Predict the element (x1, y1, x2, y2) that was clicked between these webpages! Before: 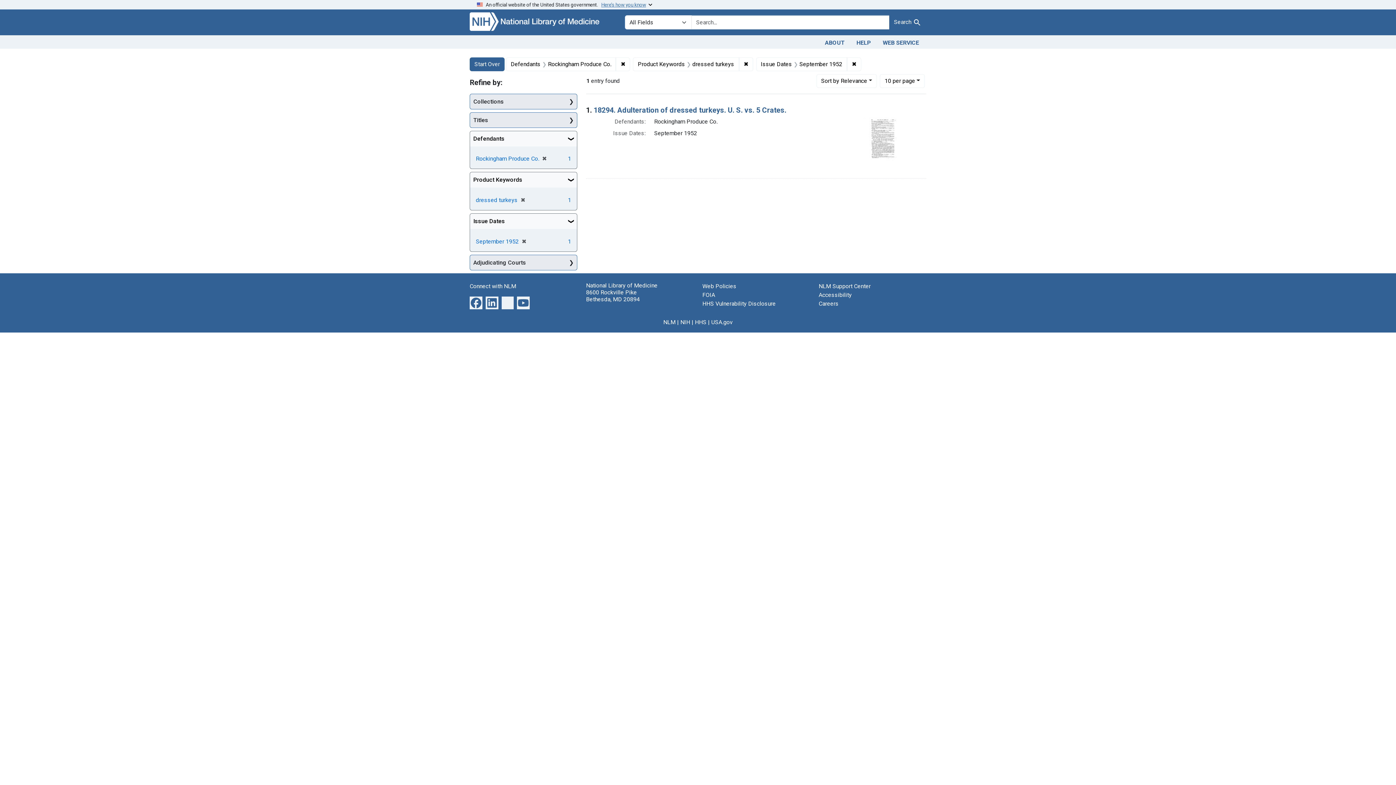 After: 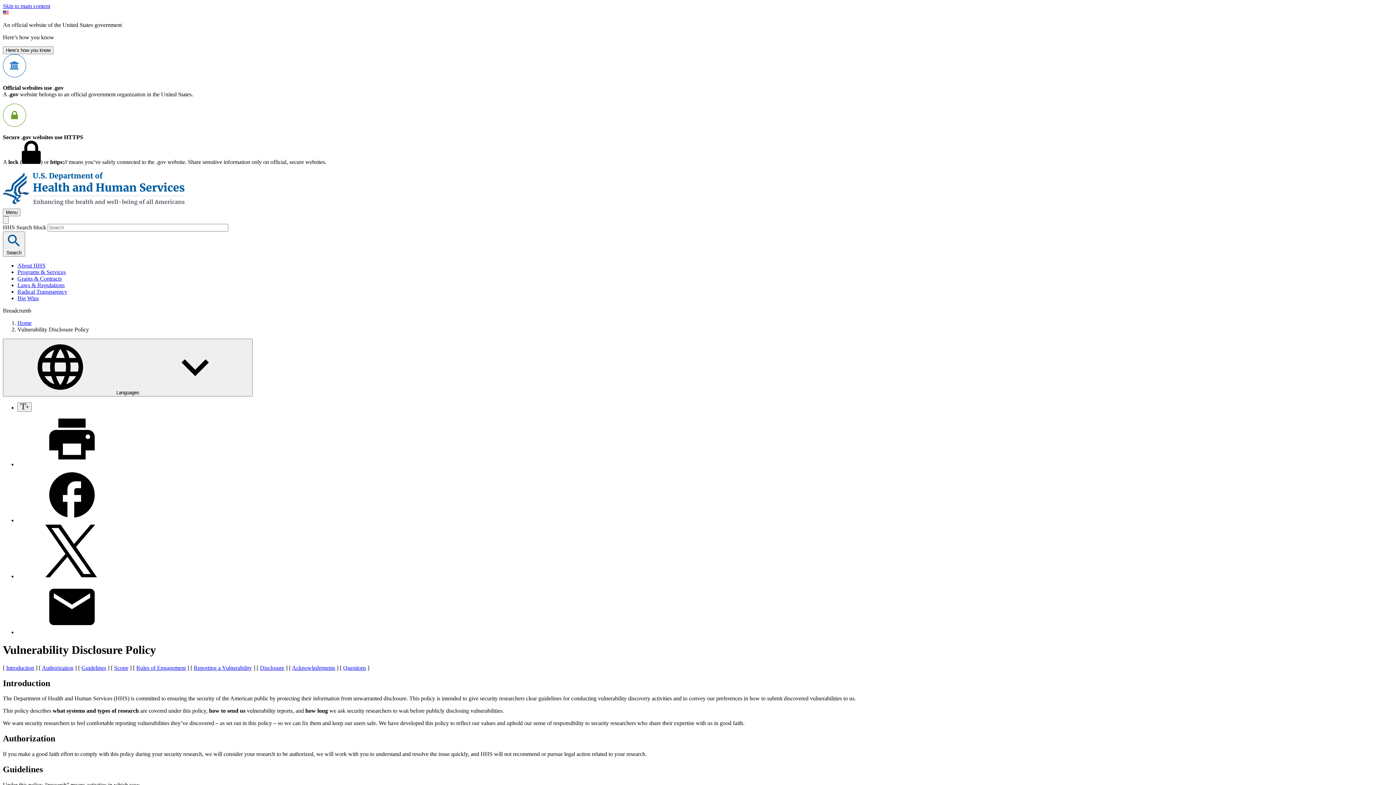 Action: label: HHS Vulnerability Disclosure bbox: (702, 300, 776, 307)